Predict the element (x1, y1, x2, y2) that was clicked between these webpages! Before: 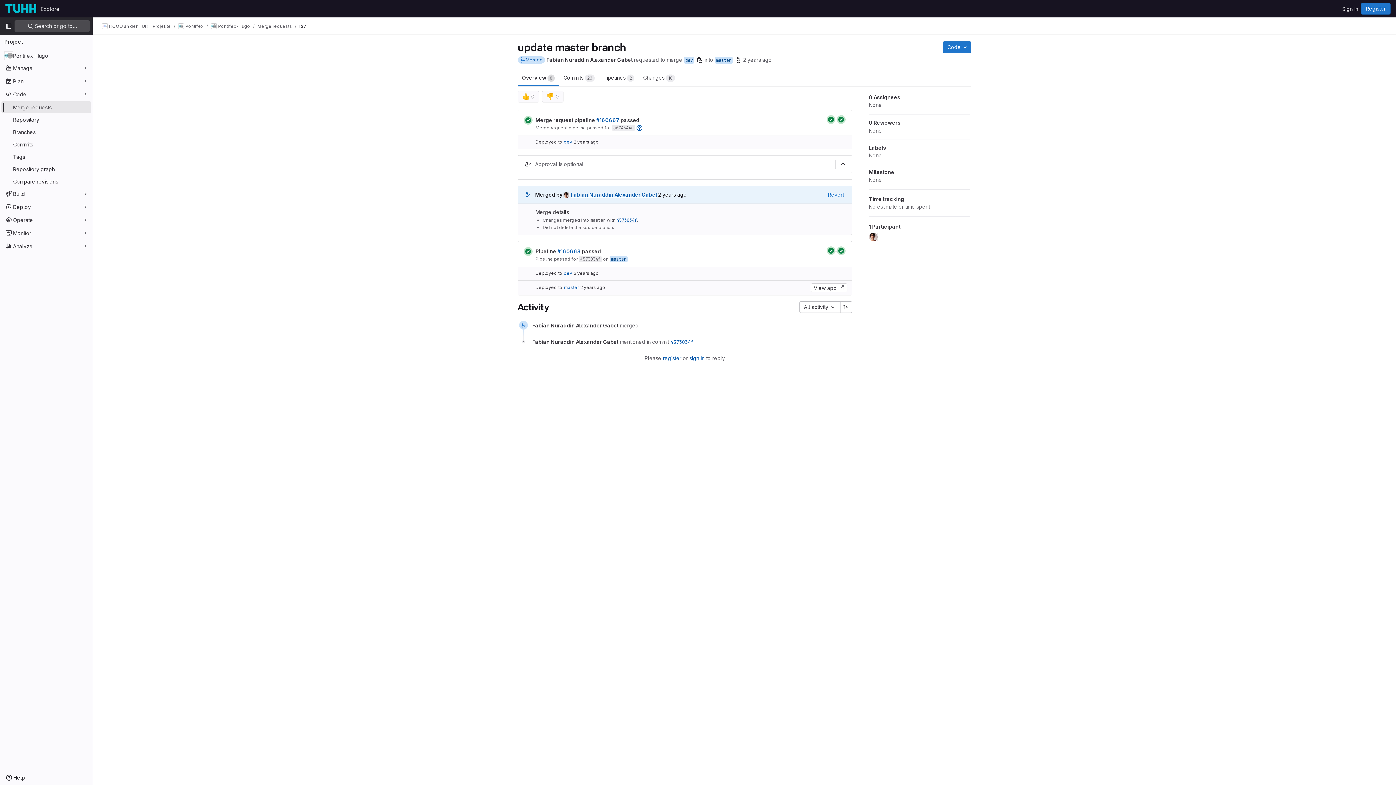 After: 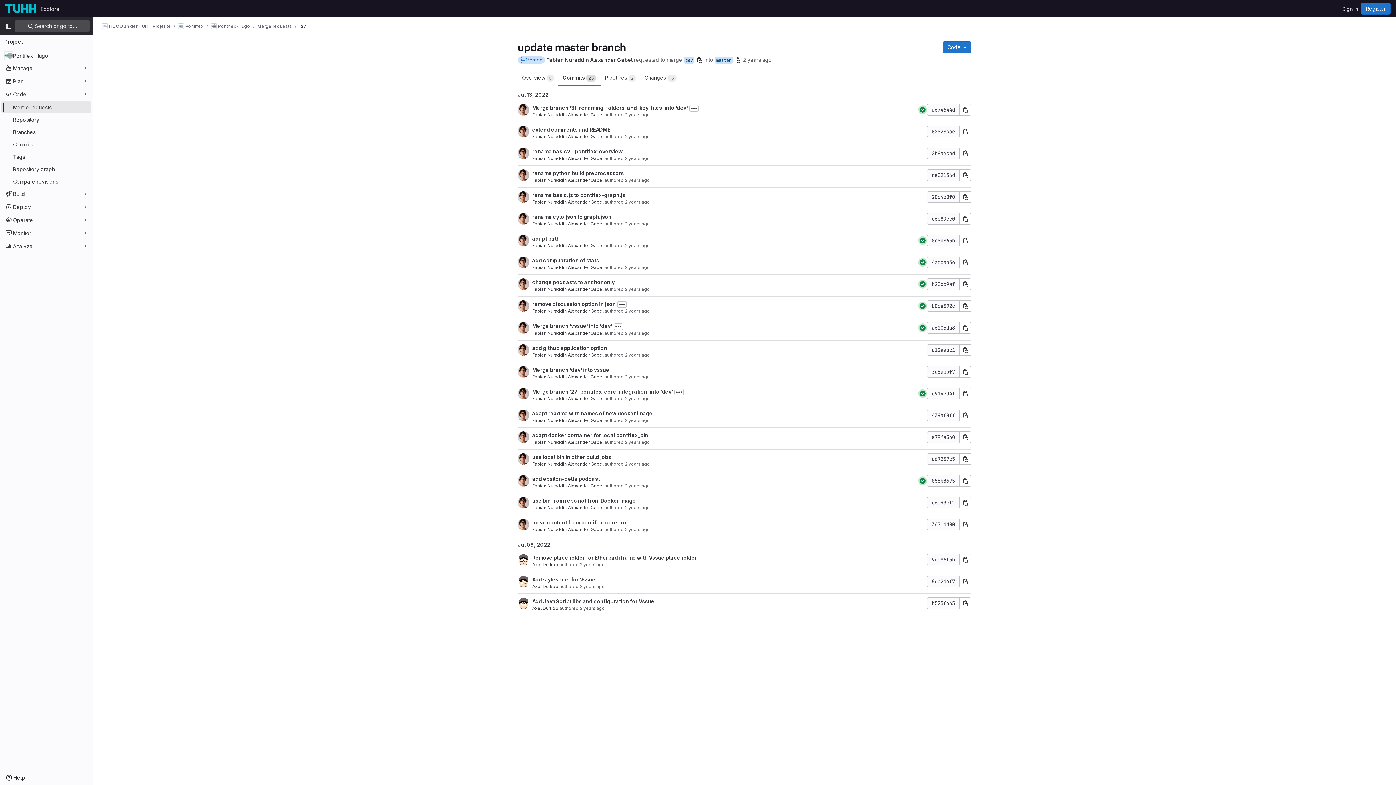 Action: label: Commits 
23 bbox: (559, 68, 599, 86)